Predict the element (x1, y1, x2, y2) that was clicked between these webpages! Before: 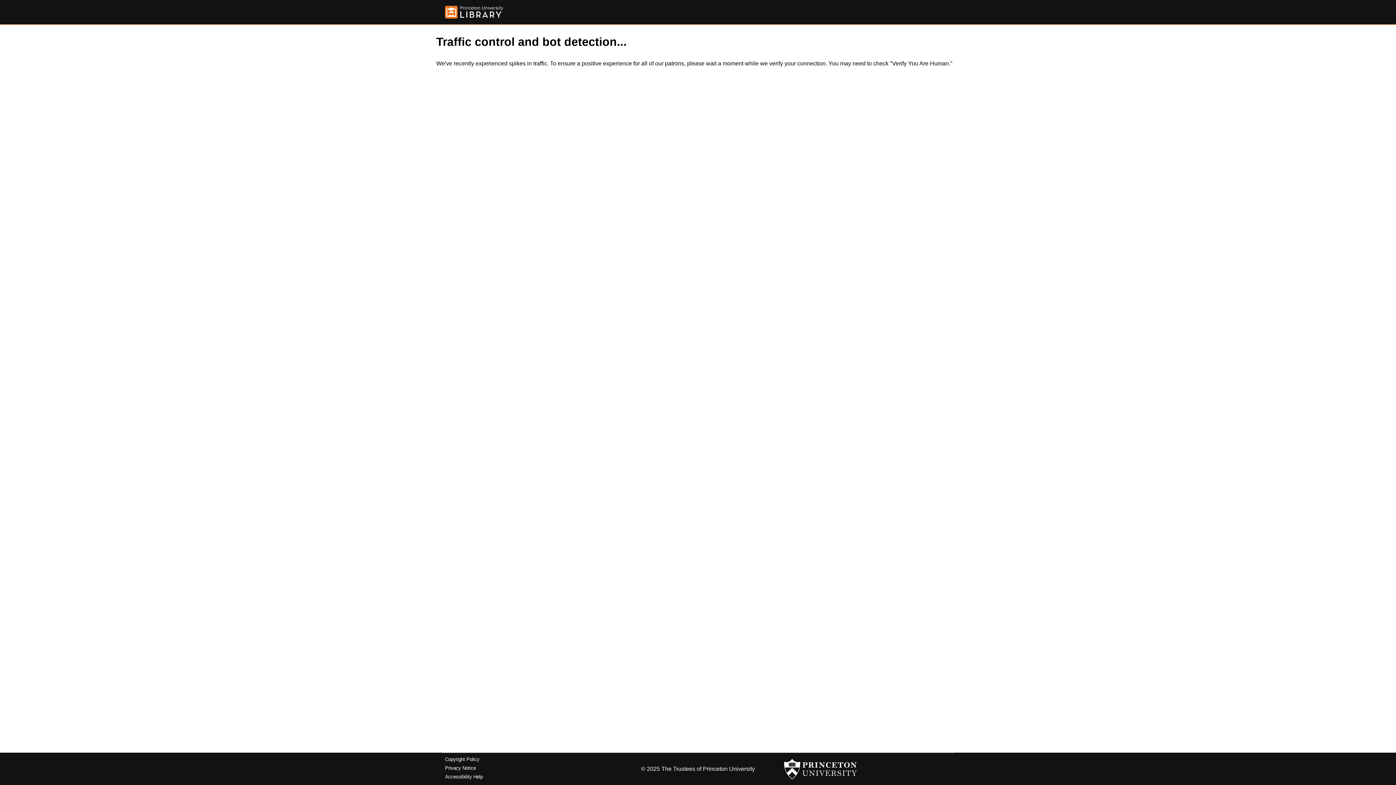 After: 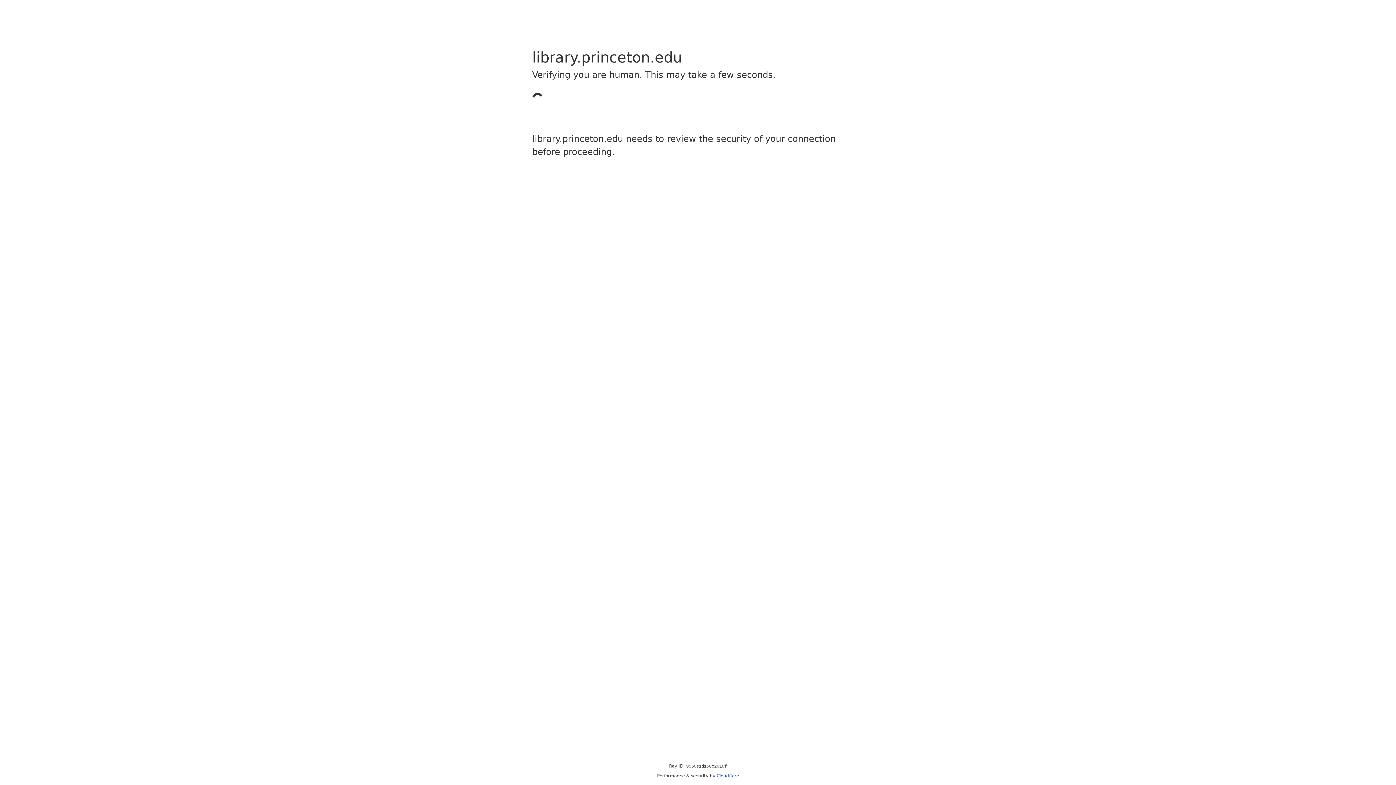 Action: bbox: (445, 5, 503, 18)